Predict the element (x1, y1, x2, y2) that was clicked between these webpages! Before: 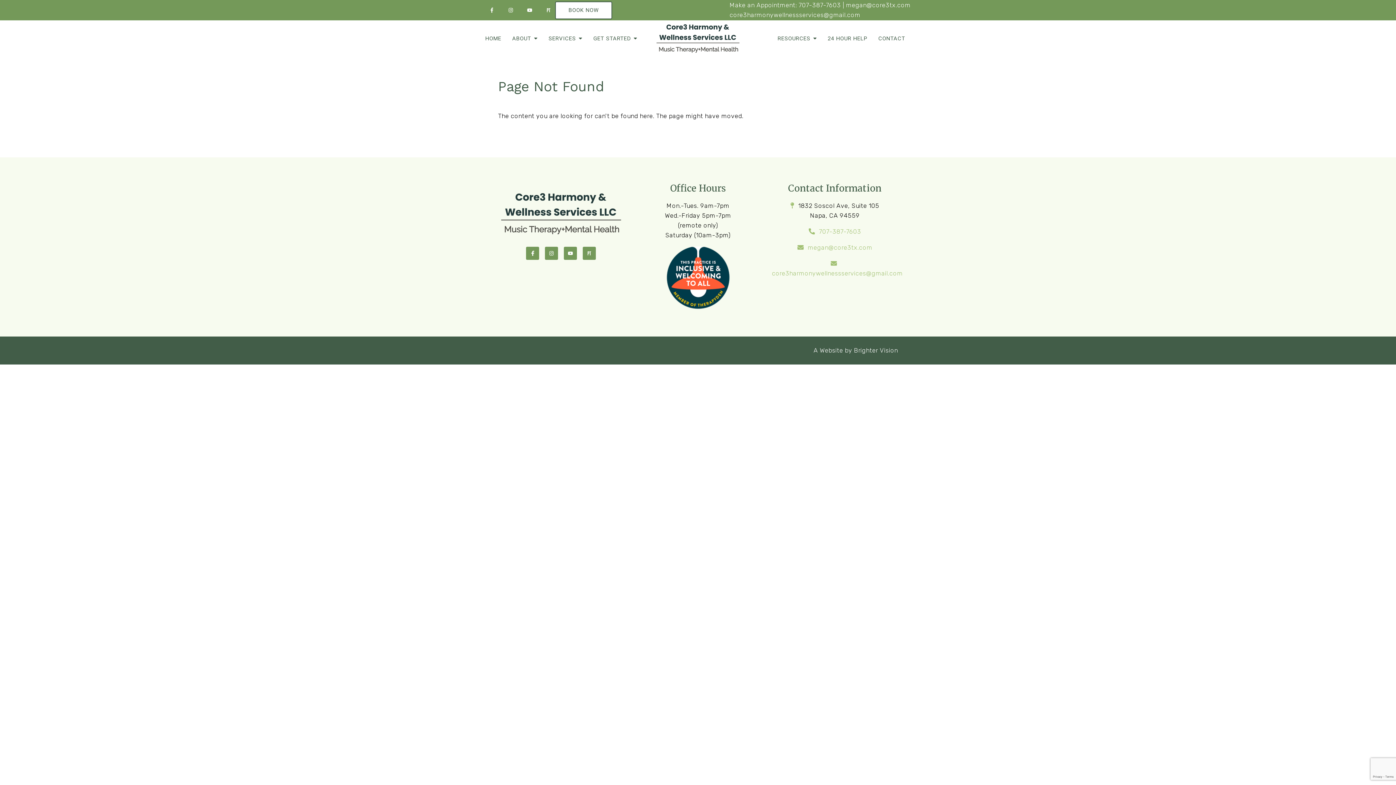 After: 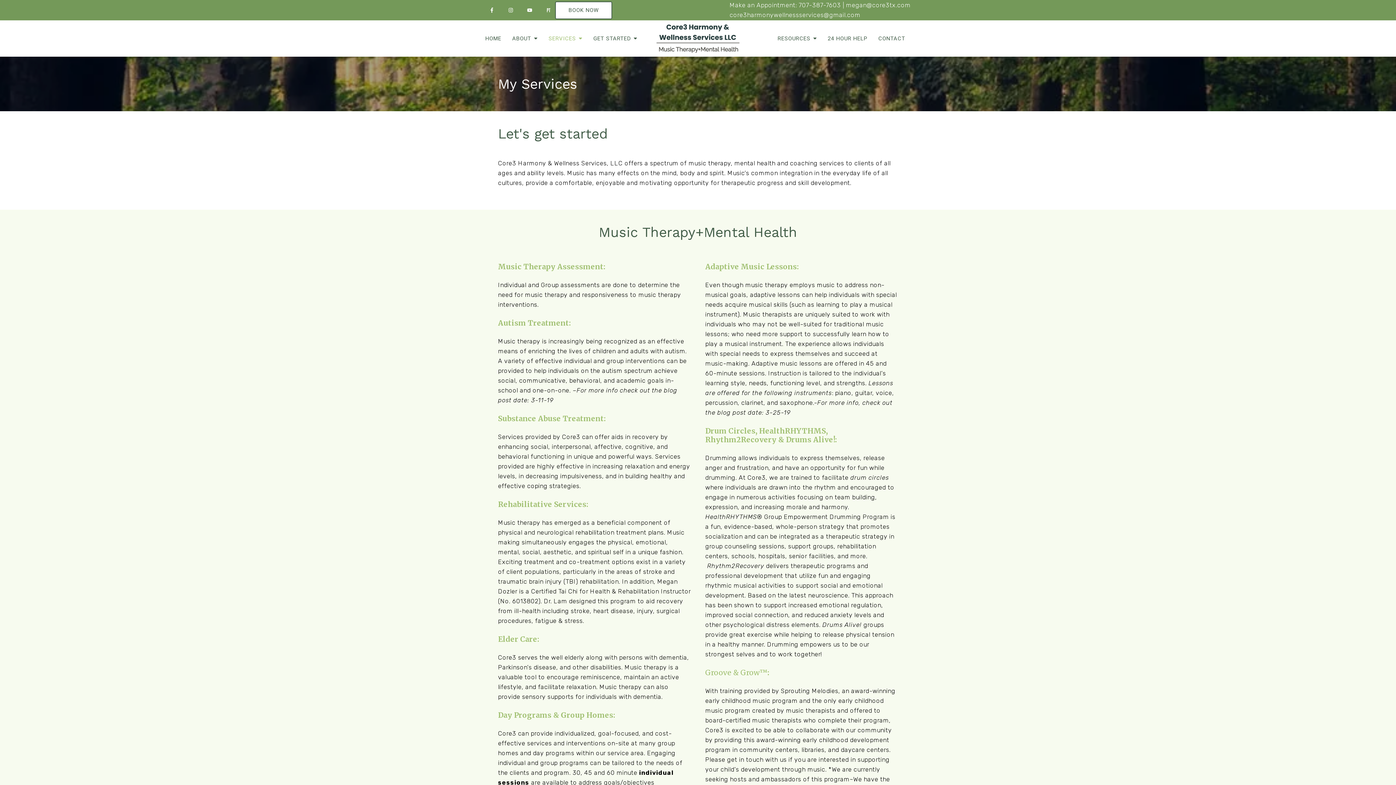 Action: label: SERVICES bbox: (548, 35, 582, 41)